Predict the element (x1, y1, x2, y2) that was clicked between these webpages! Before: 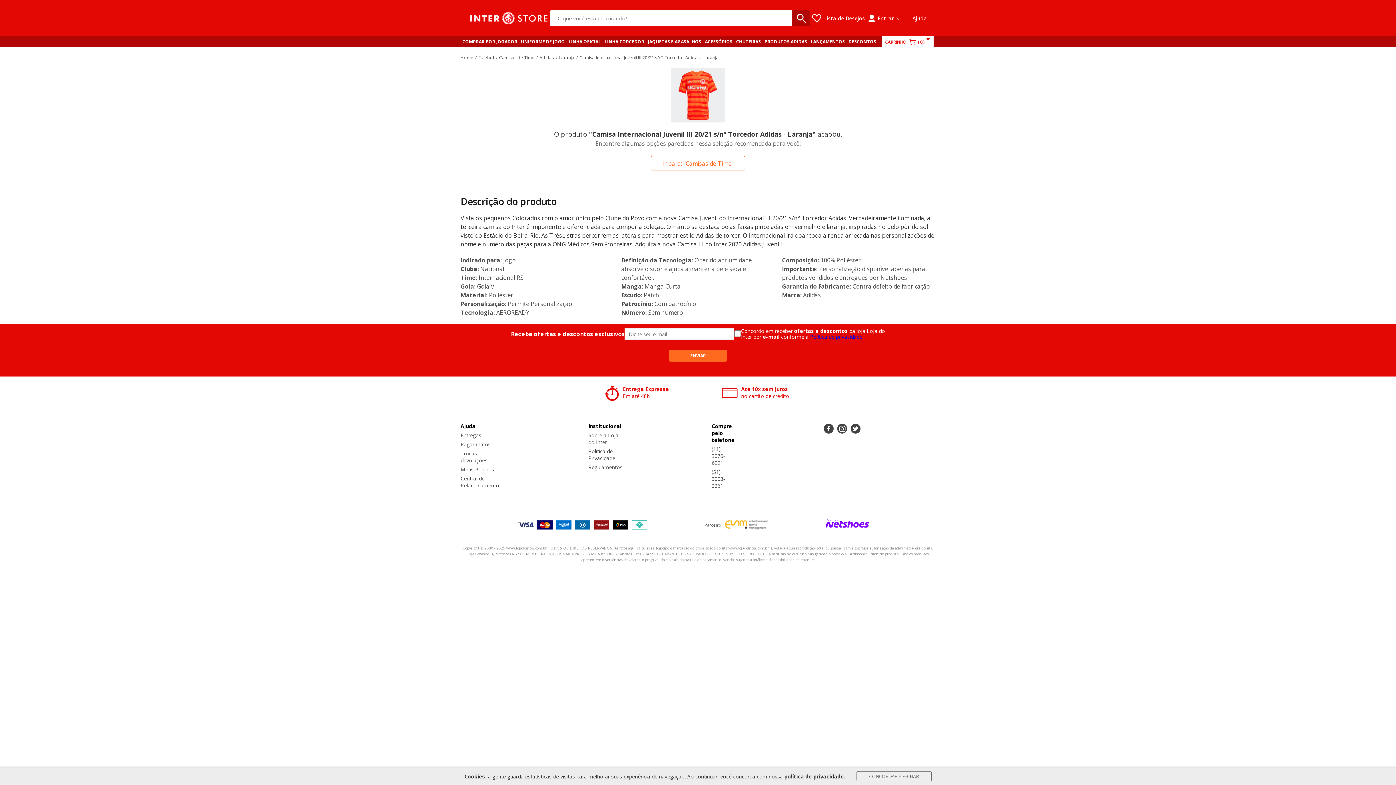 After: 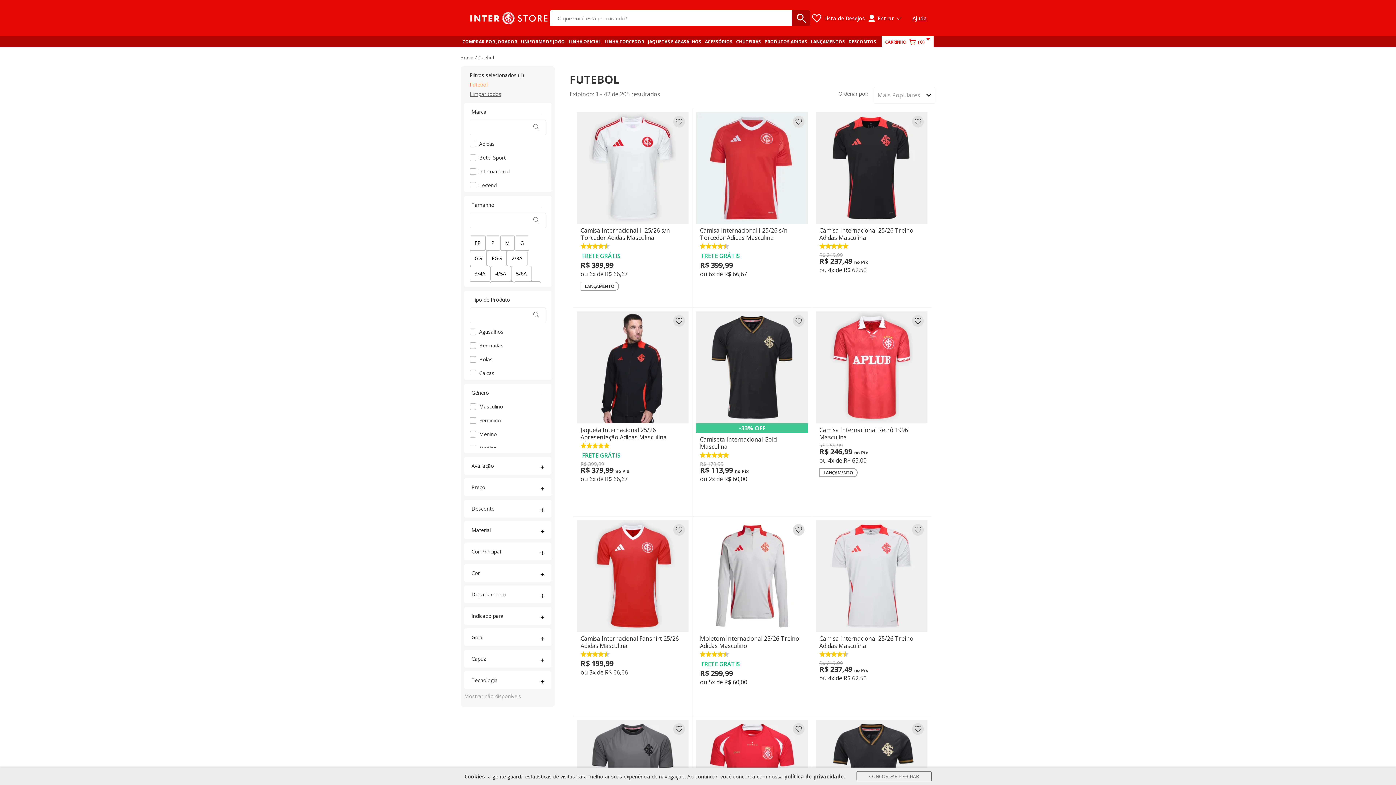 Action: label: Futebol bbox: (478, 54, 494, 60)